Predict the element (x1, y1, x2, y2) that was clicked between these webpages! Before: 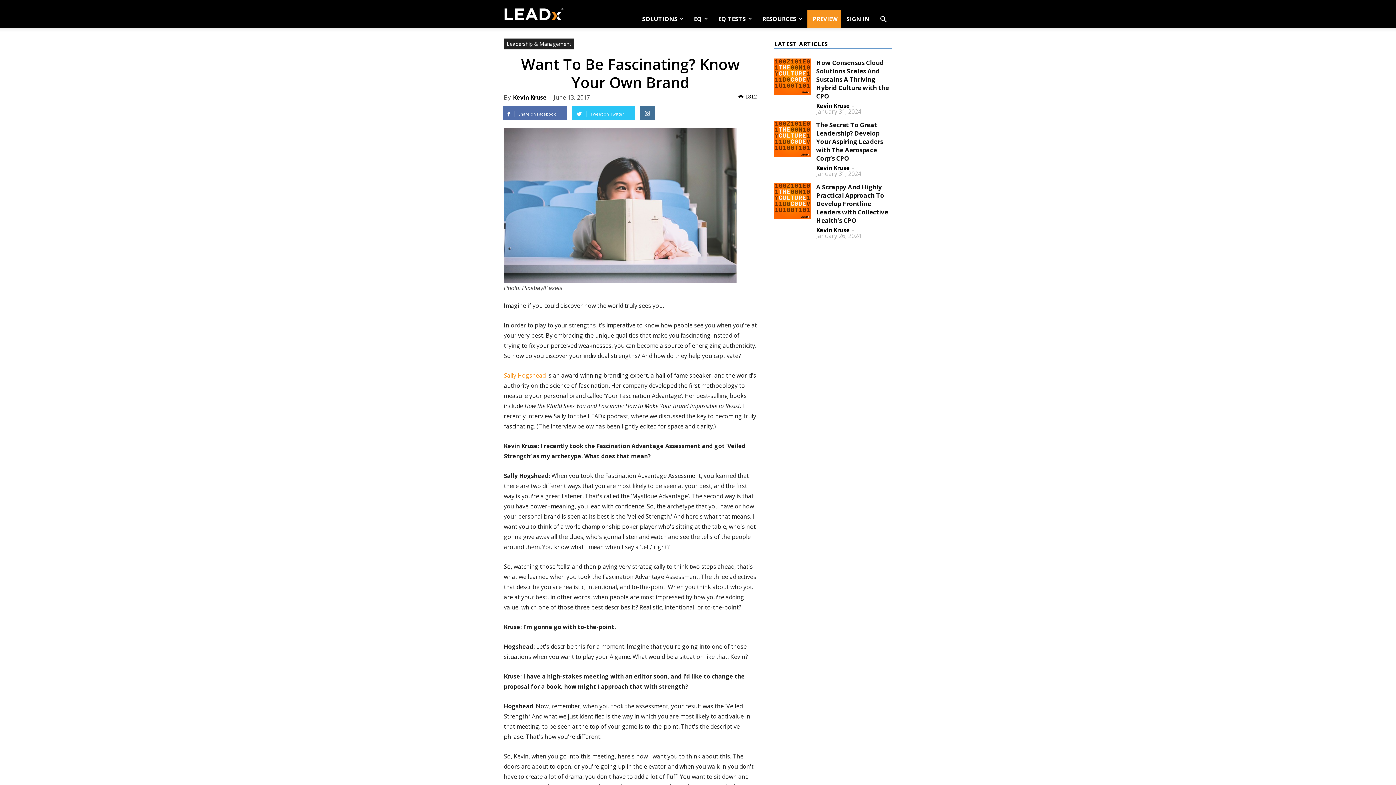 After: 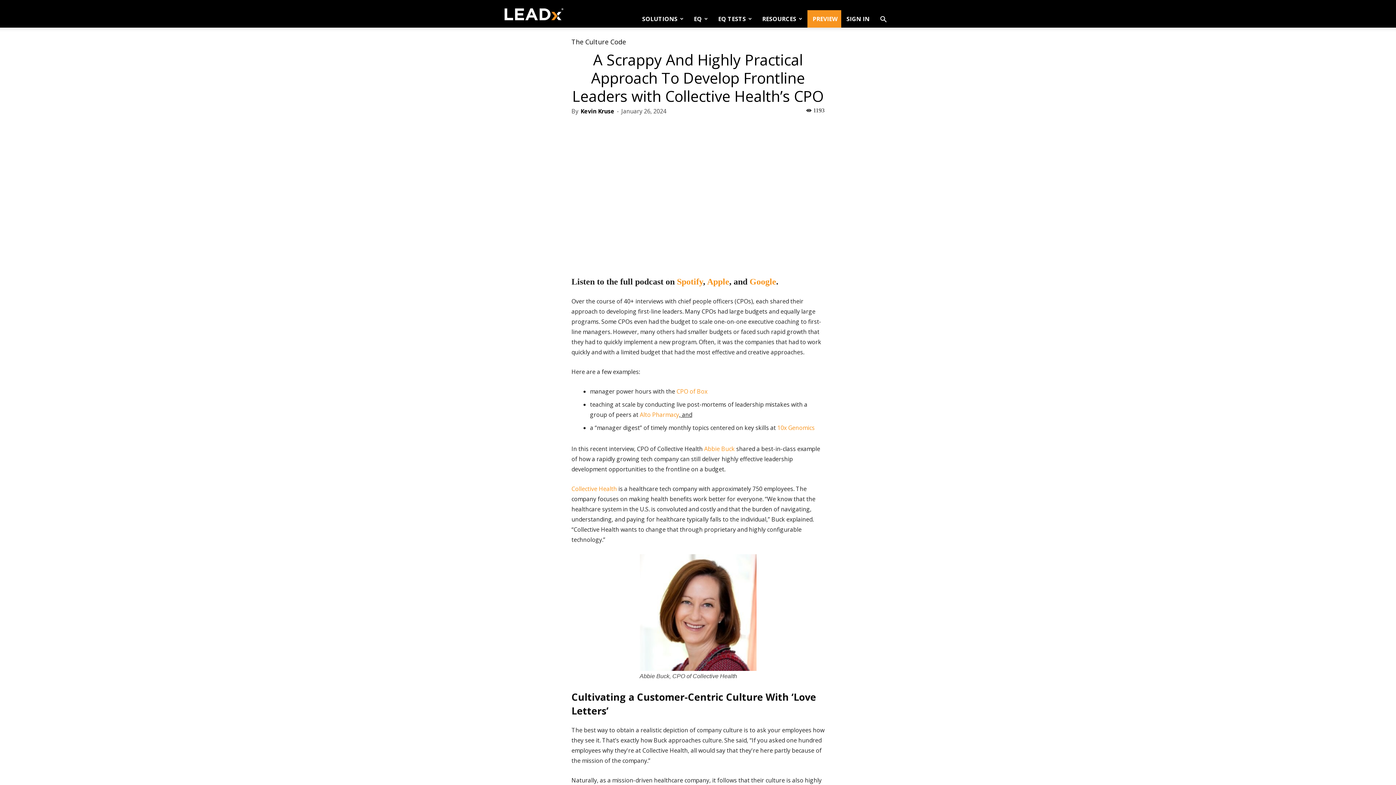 Action: label: A Scrappy And Highly Practical Approach To Develop Frontline Leaders with Collective Health’s CPO bbox: (816, 182, 888, 224)